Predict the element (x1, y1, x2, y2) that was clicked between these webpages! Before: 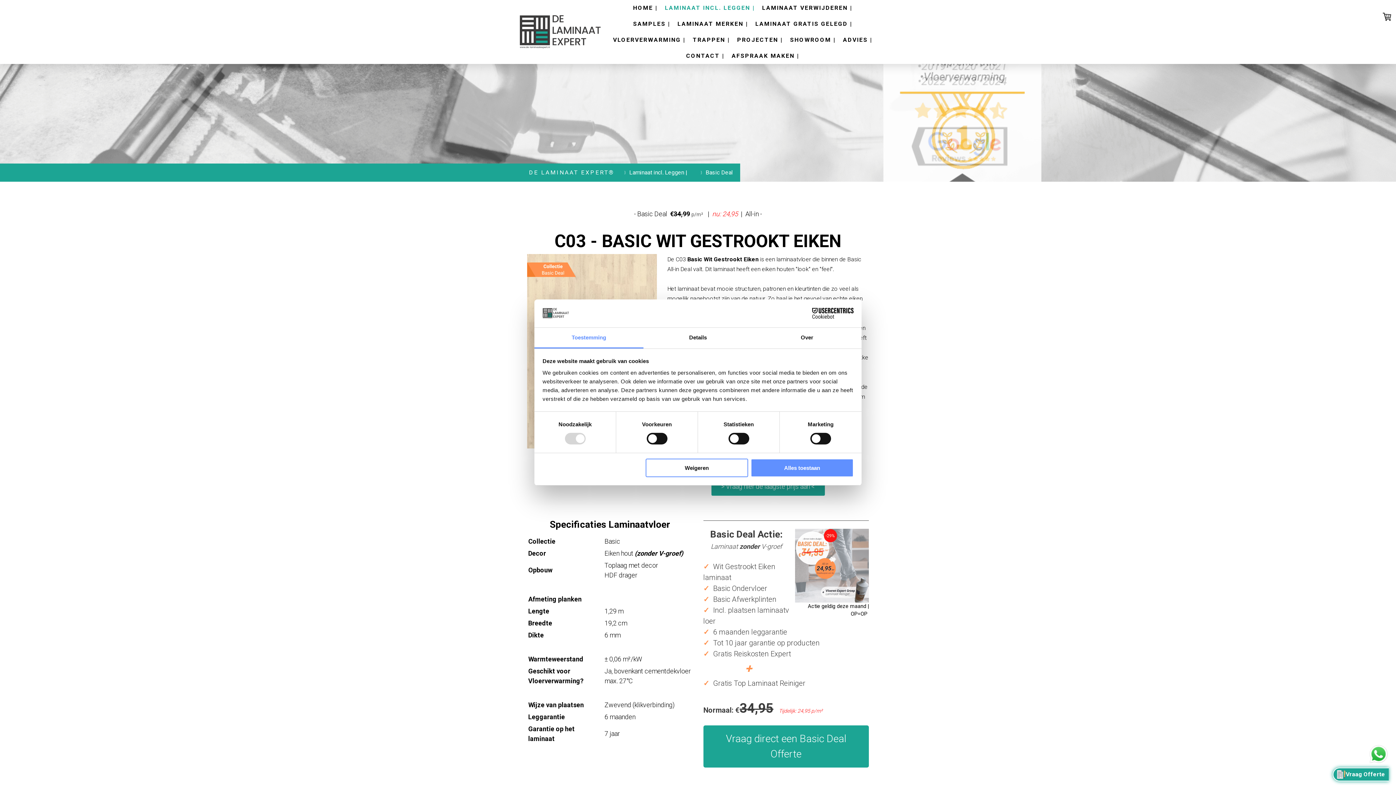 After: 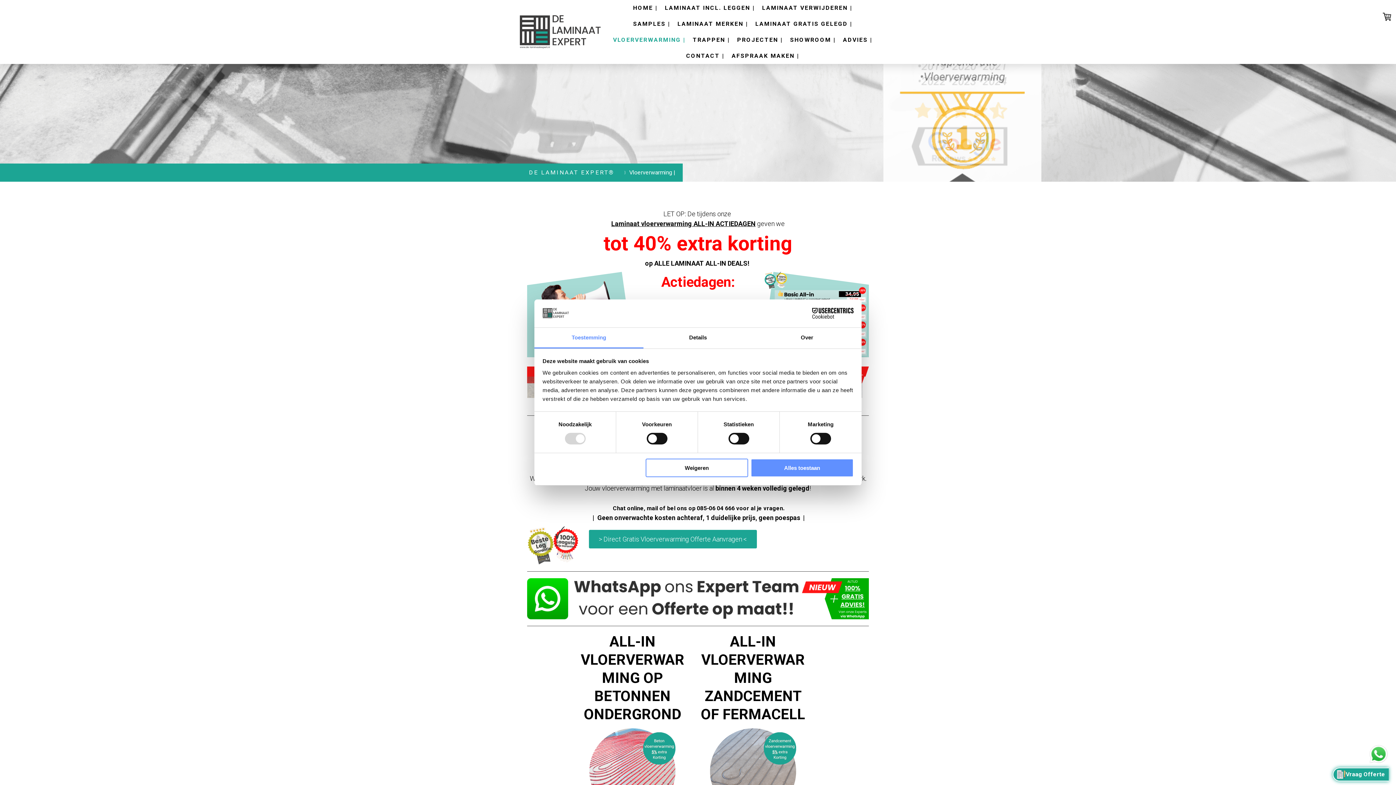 Action: label: VLOERVERWARMING | bbox: (609, 32, 689, 48)